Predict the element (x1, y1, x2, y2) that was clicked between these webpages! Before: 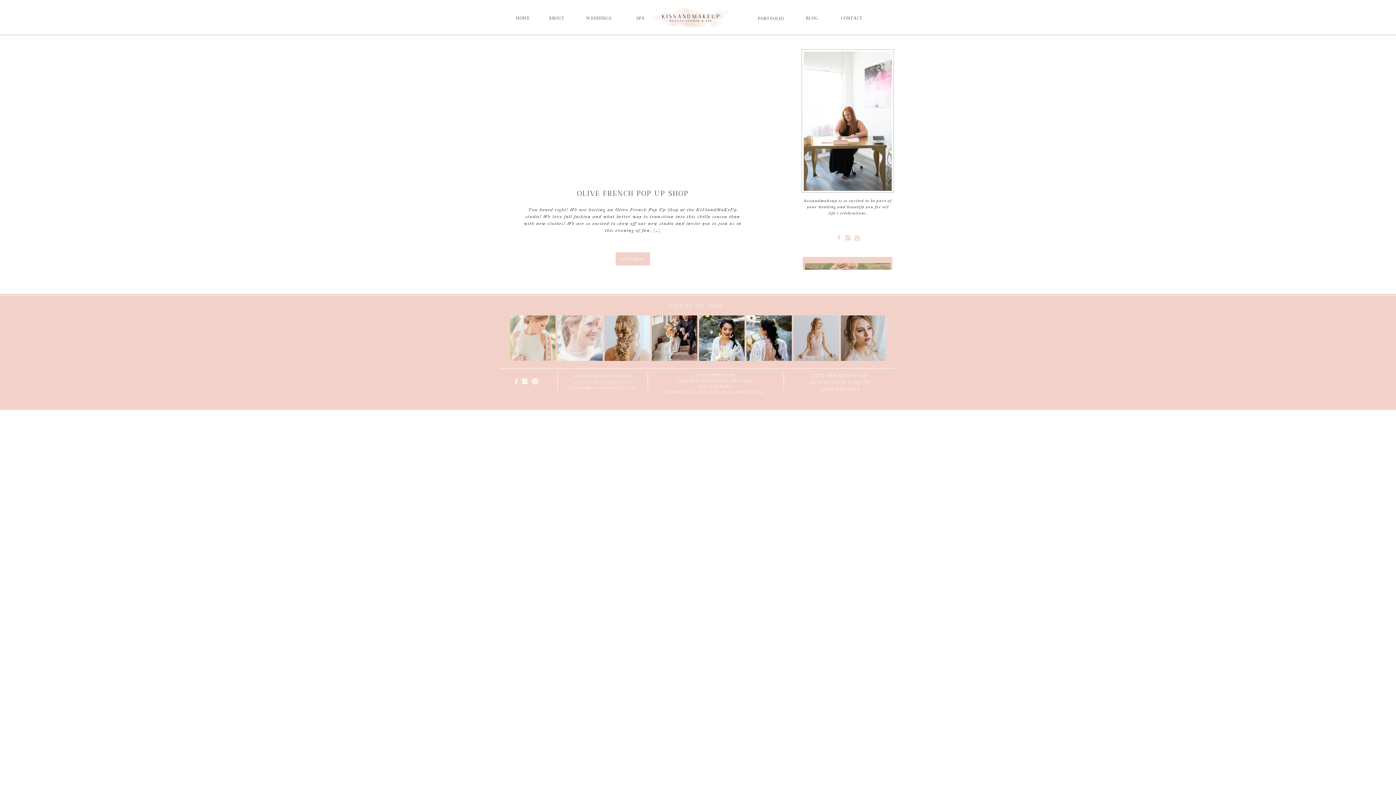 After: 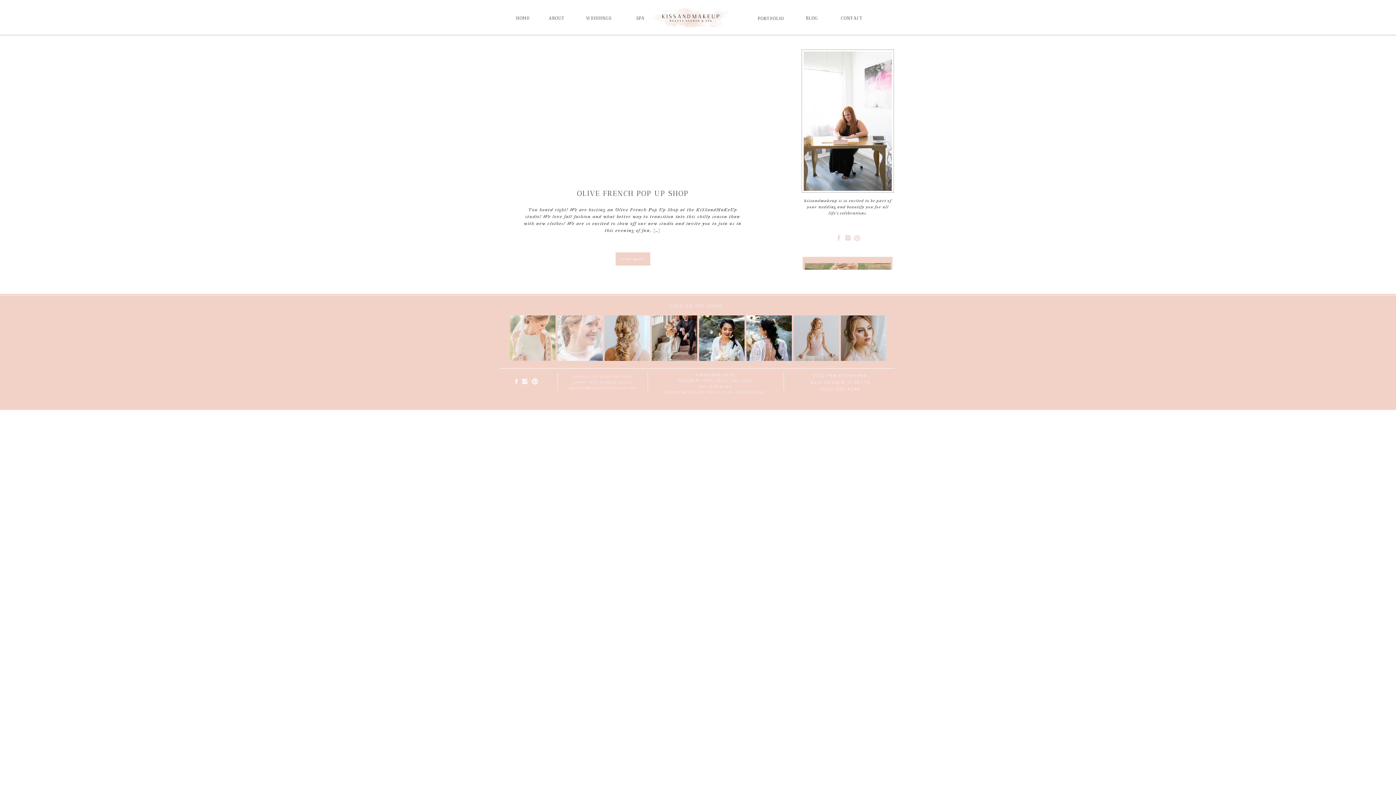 Action: bbox: (853, 234, 860, 241)